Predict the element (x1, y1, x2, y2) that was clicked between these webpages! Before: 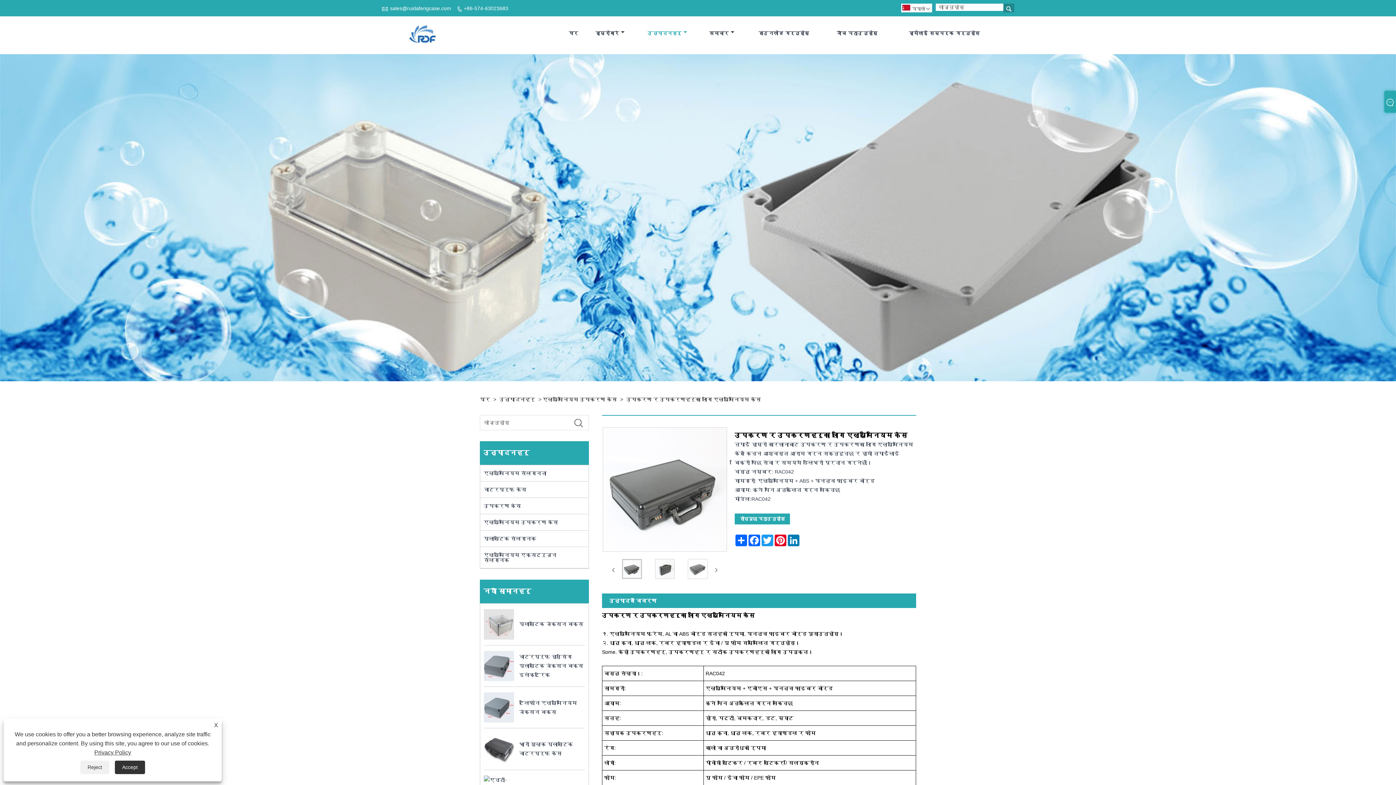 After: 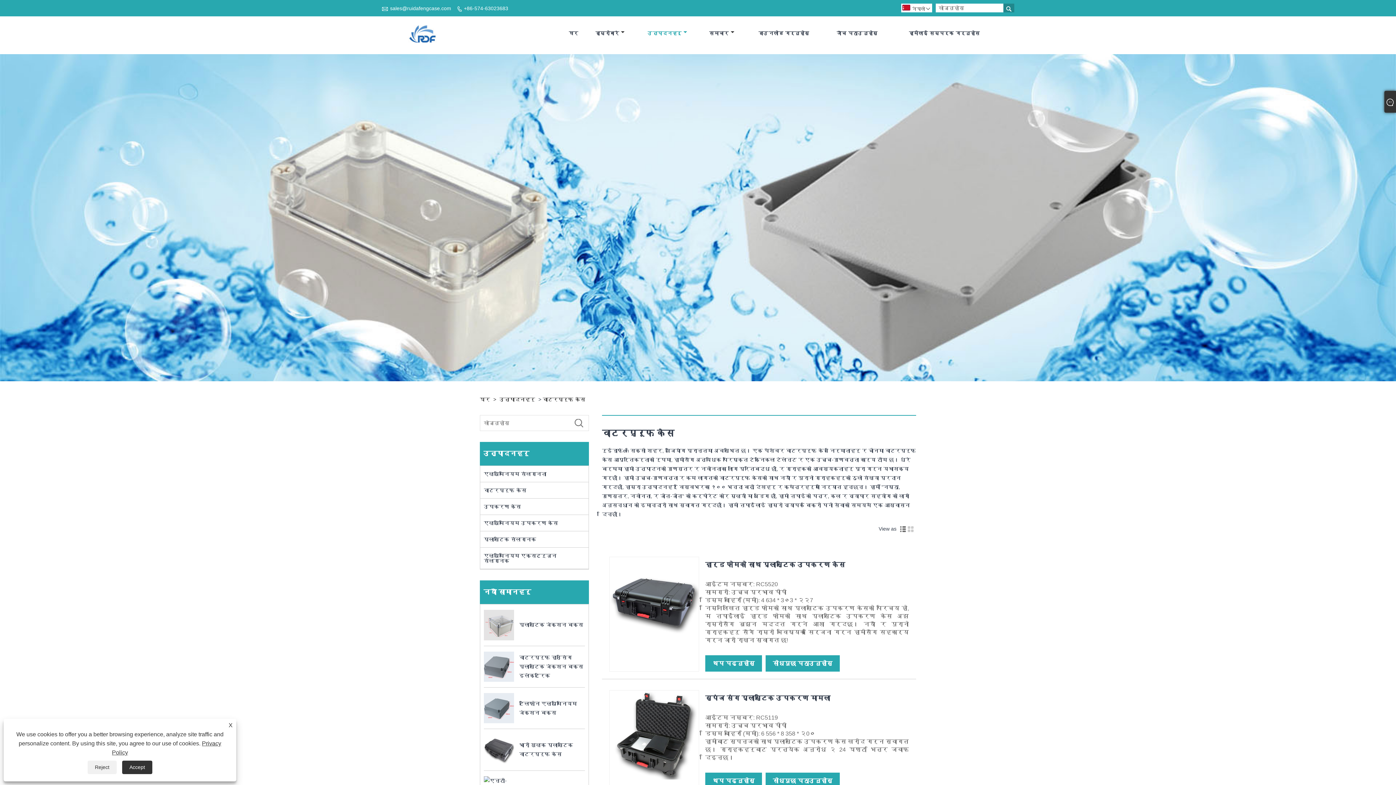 Action: label: वाटरप्रूफ केस bbox: (480, 481, 588, 498)